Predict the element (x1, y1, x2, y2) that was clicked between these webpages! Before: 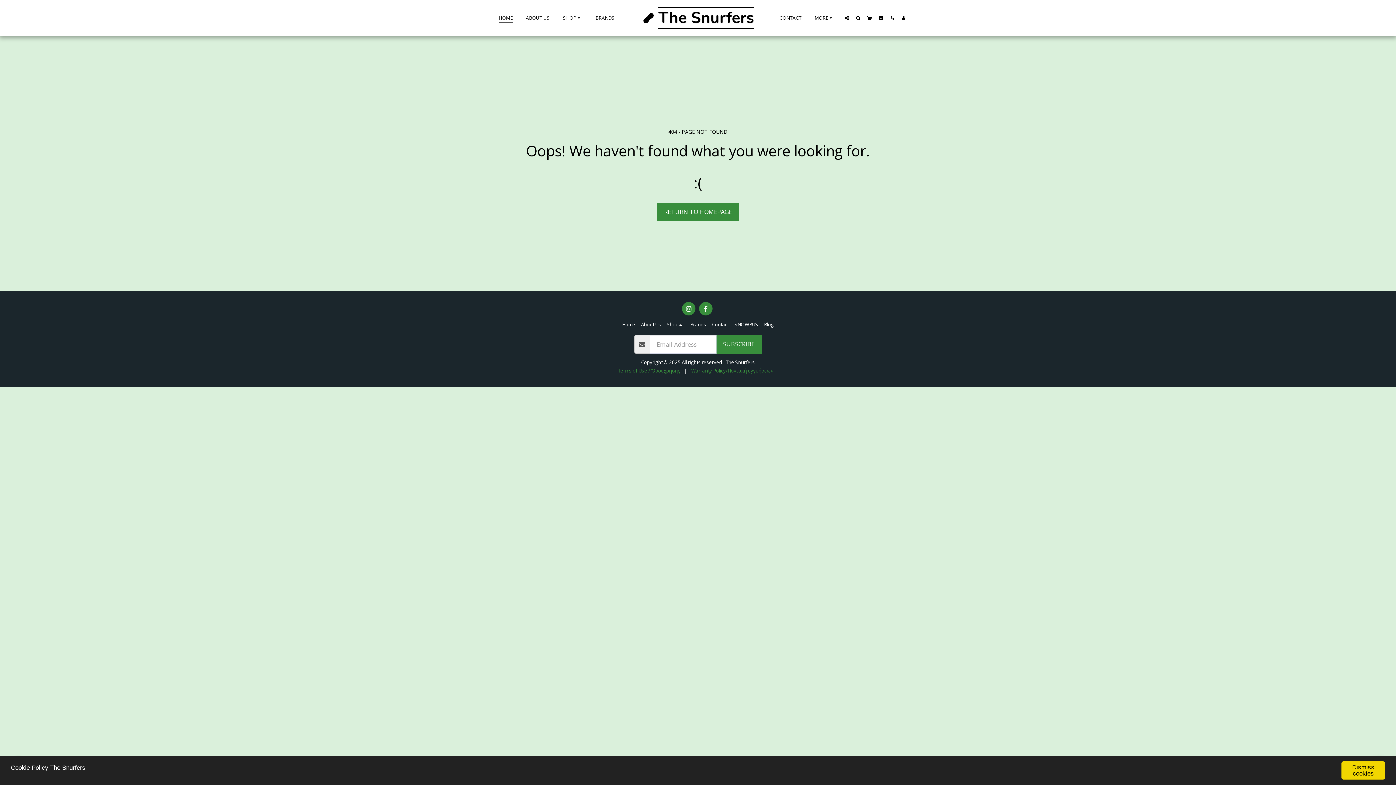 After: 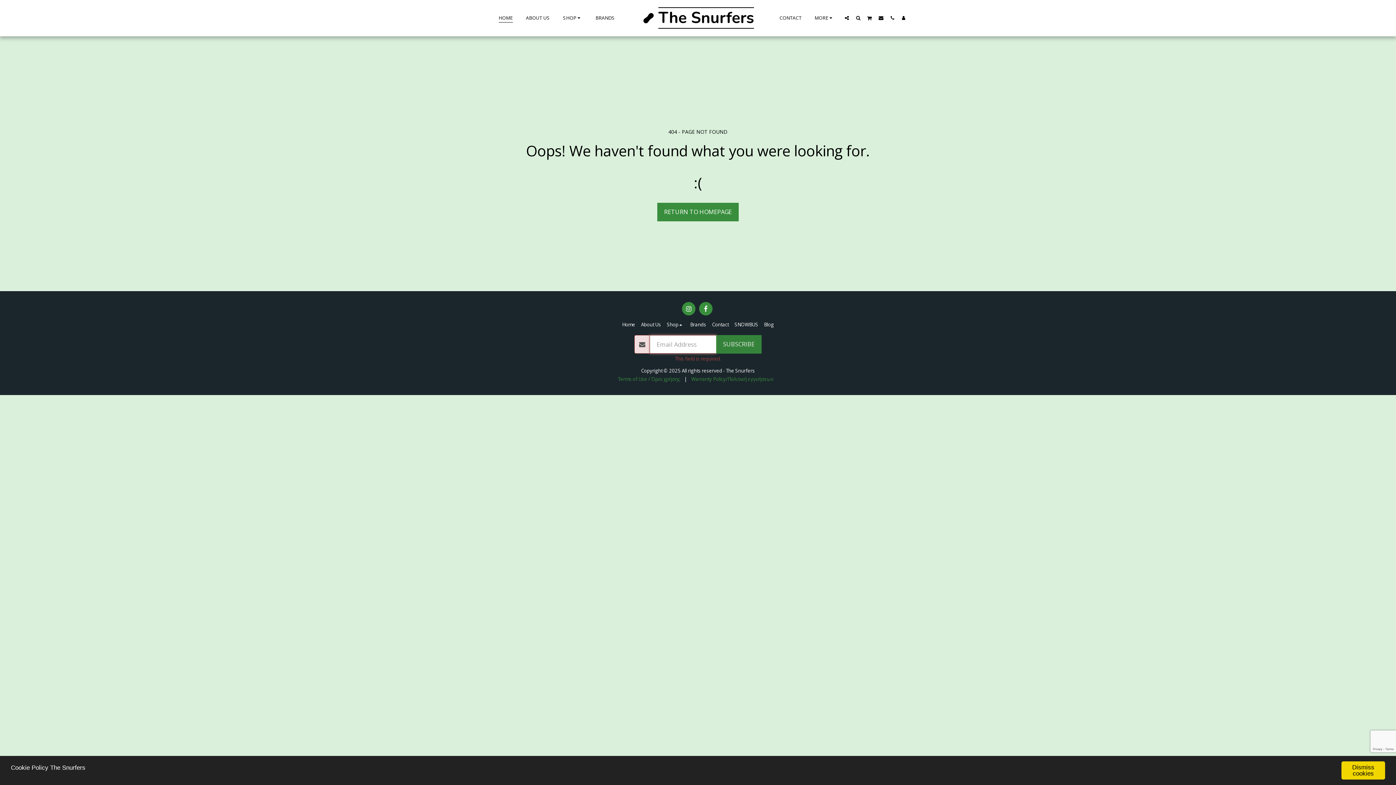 Action: label: SUBSCRIBE bbox: (716, 335, 761, 353)